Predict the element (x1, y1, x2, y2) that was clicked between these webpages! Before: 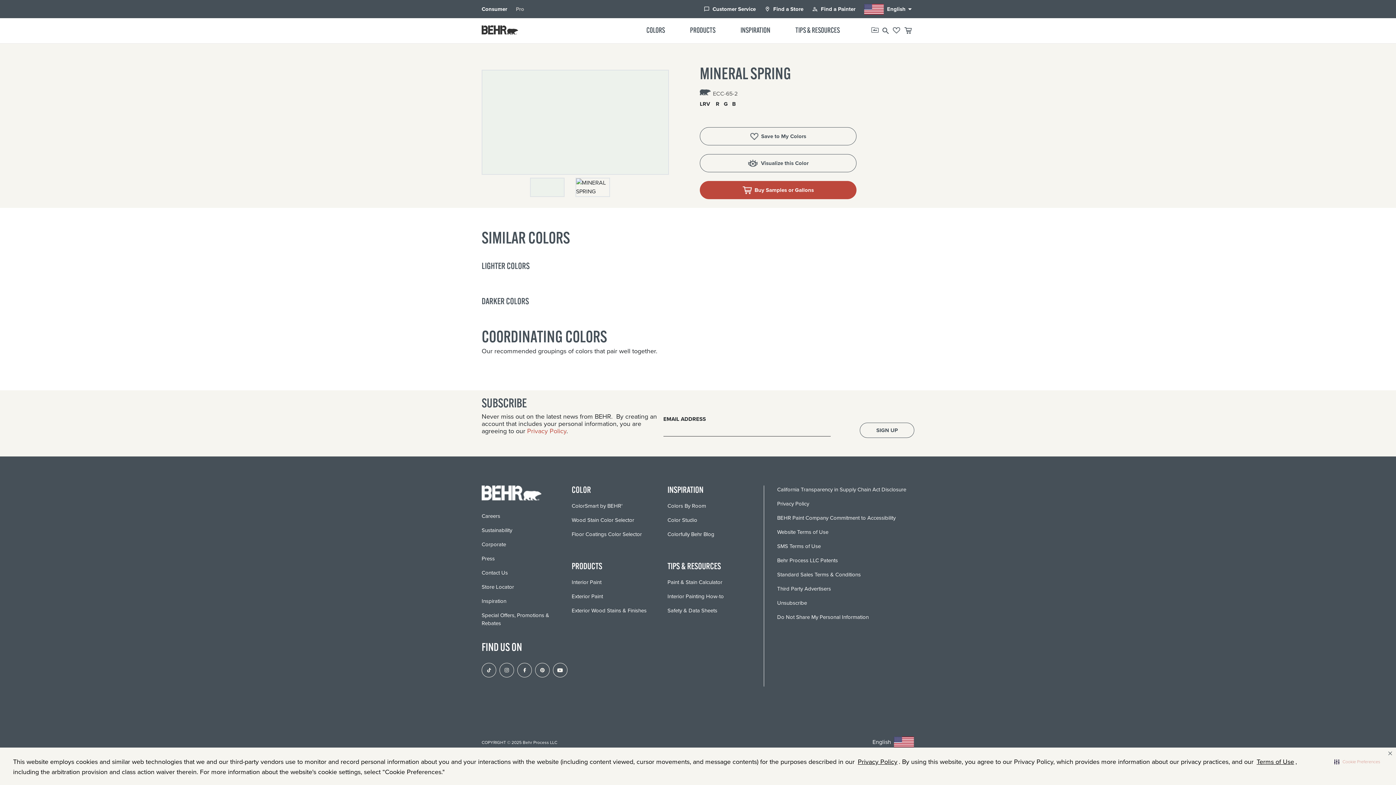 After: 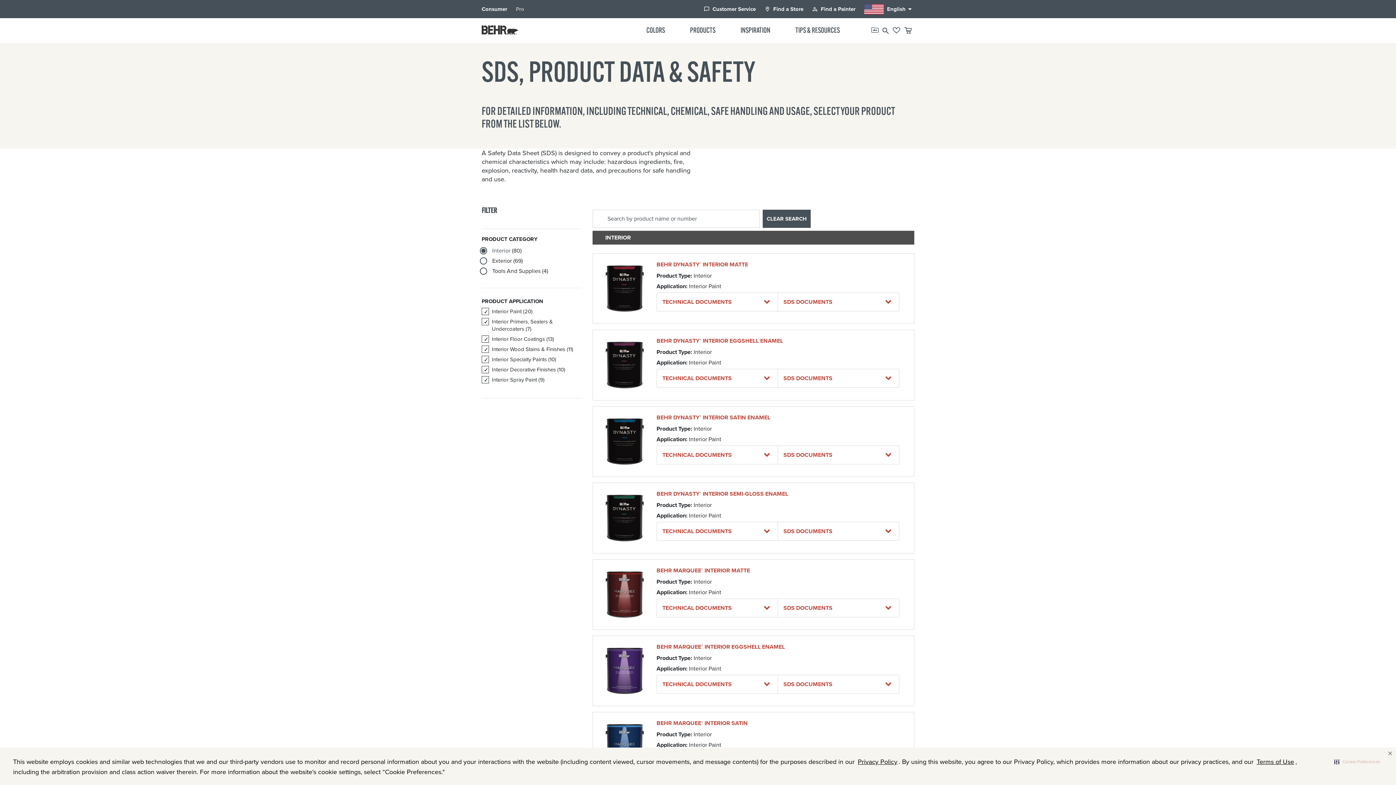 Action: bbox: (667, 606, 717, 614) label: Safety & Data Sheets